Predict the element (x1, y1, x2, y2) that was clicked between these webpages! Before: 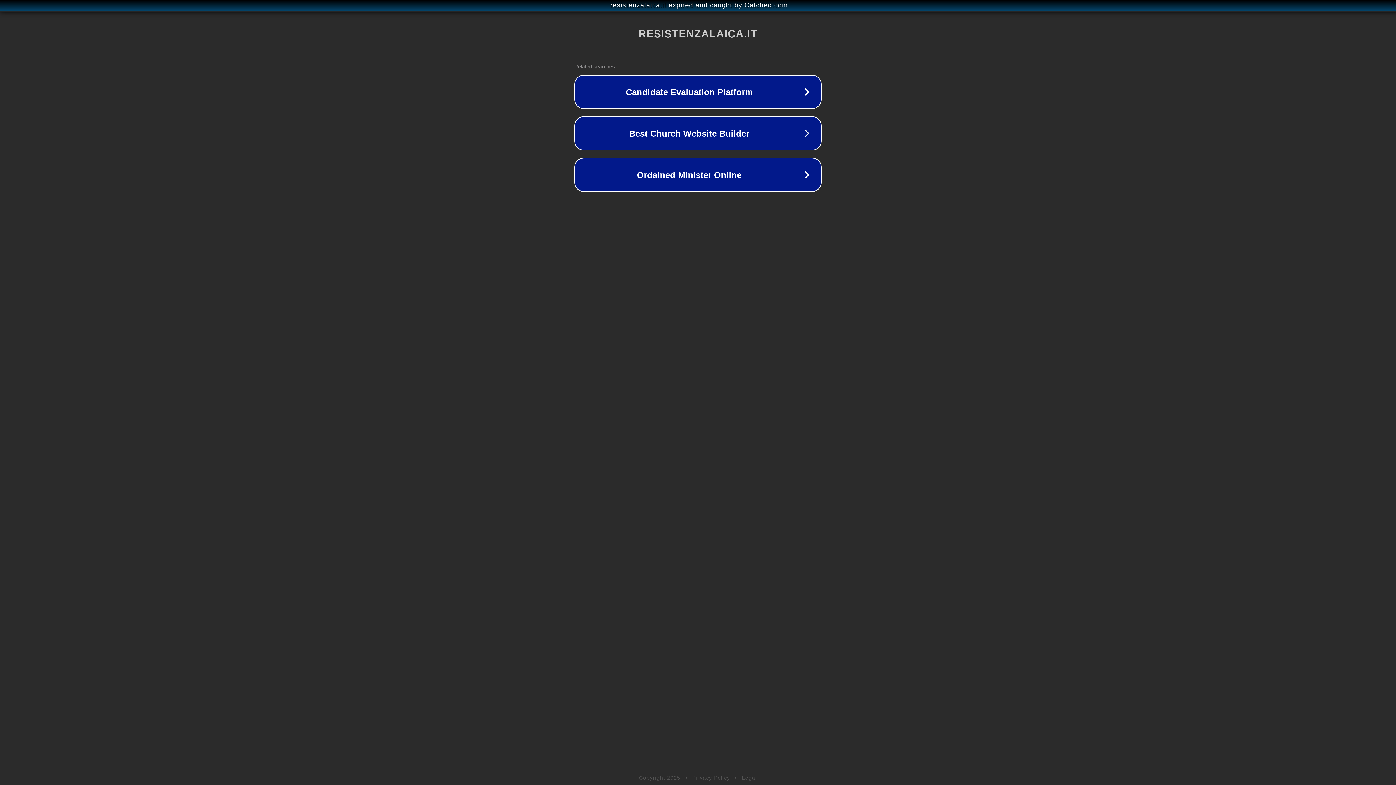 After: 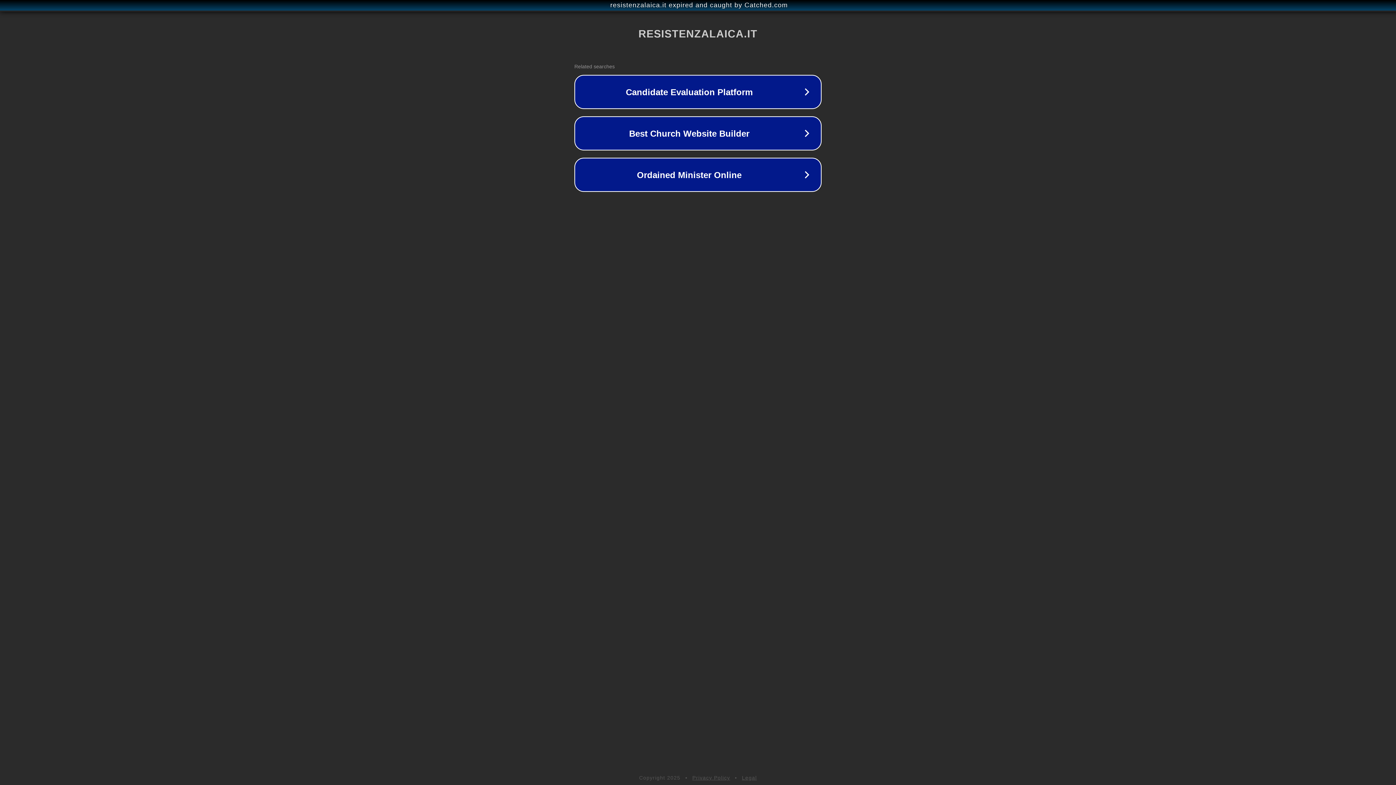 Action: bbox: (692, 775, 730, 781) label: Privacy Policy